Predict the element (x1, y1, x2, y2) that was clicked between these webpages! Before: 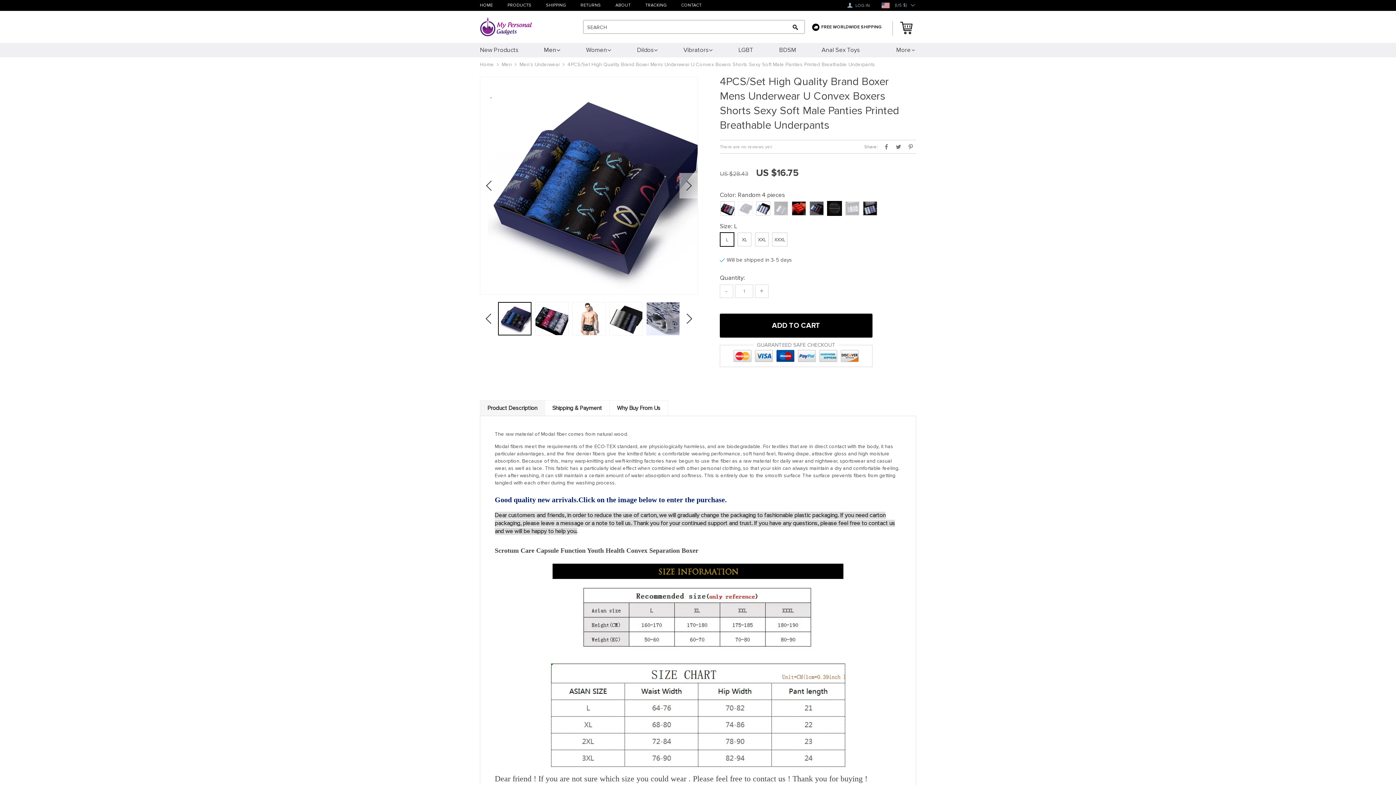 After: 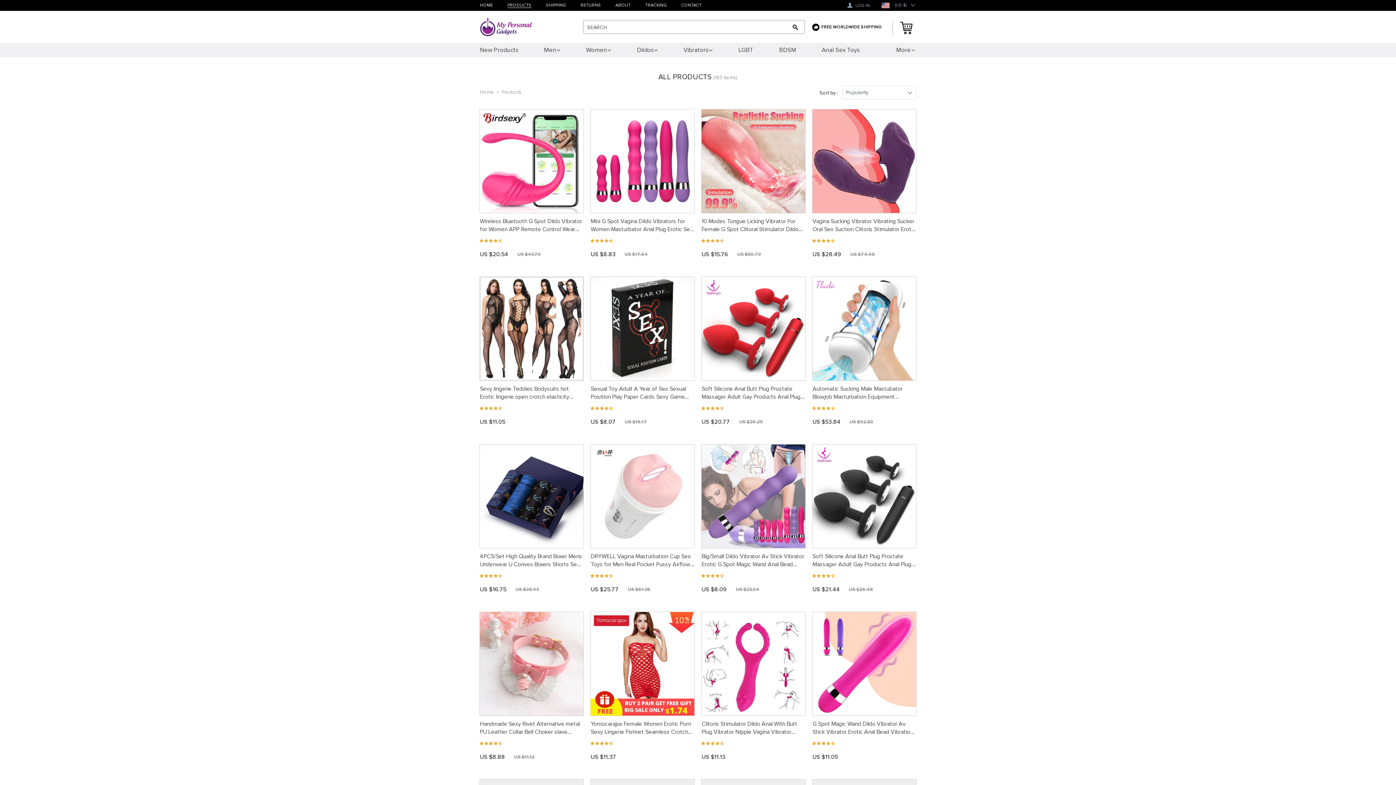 Action: label: PRODUCTS bbox: (507, 3, 531, 8)